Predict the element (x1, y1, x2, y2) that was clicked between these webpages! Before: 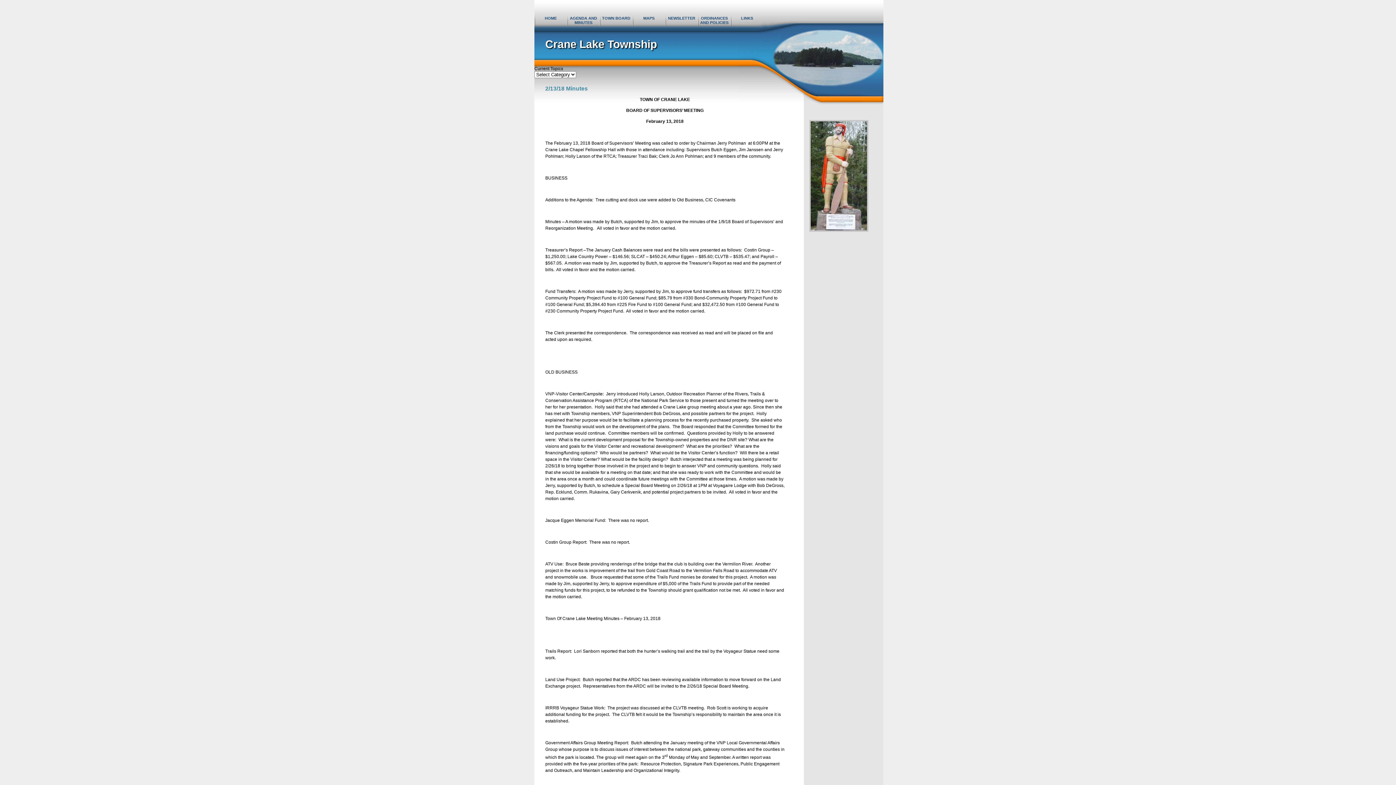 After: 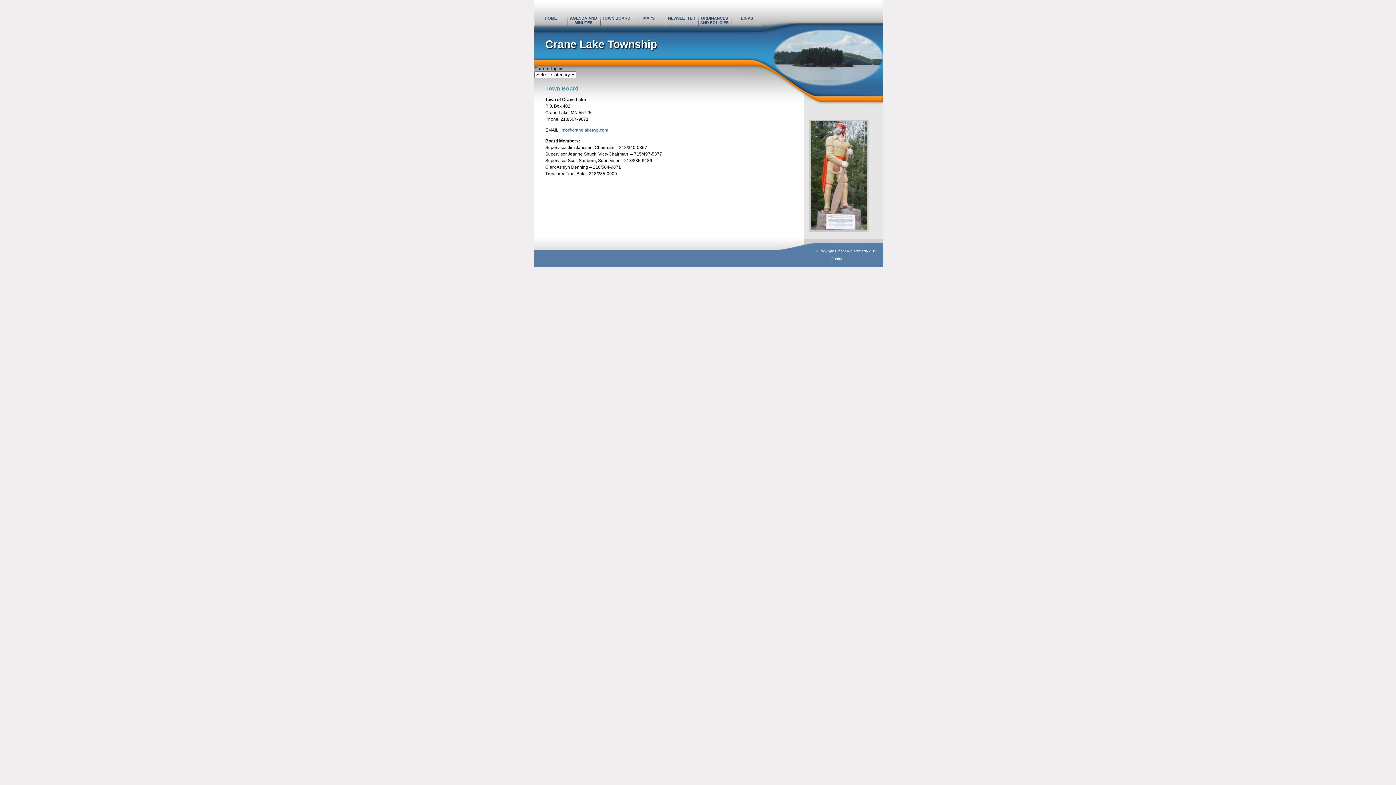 Action: label: TOWN BOARD bbox: (602, 16, 630, 20)